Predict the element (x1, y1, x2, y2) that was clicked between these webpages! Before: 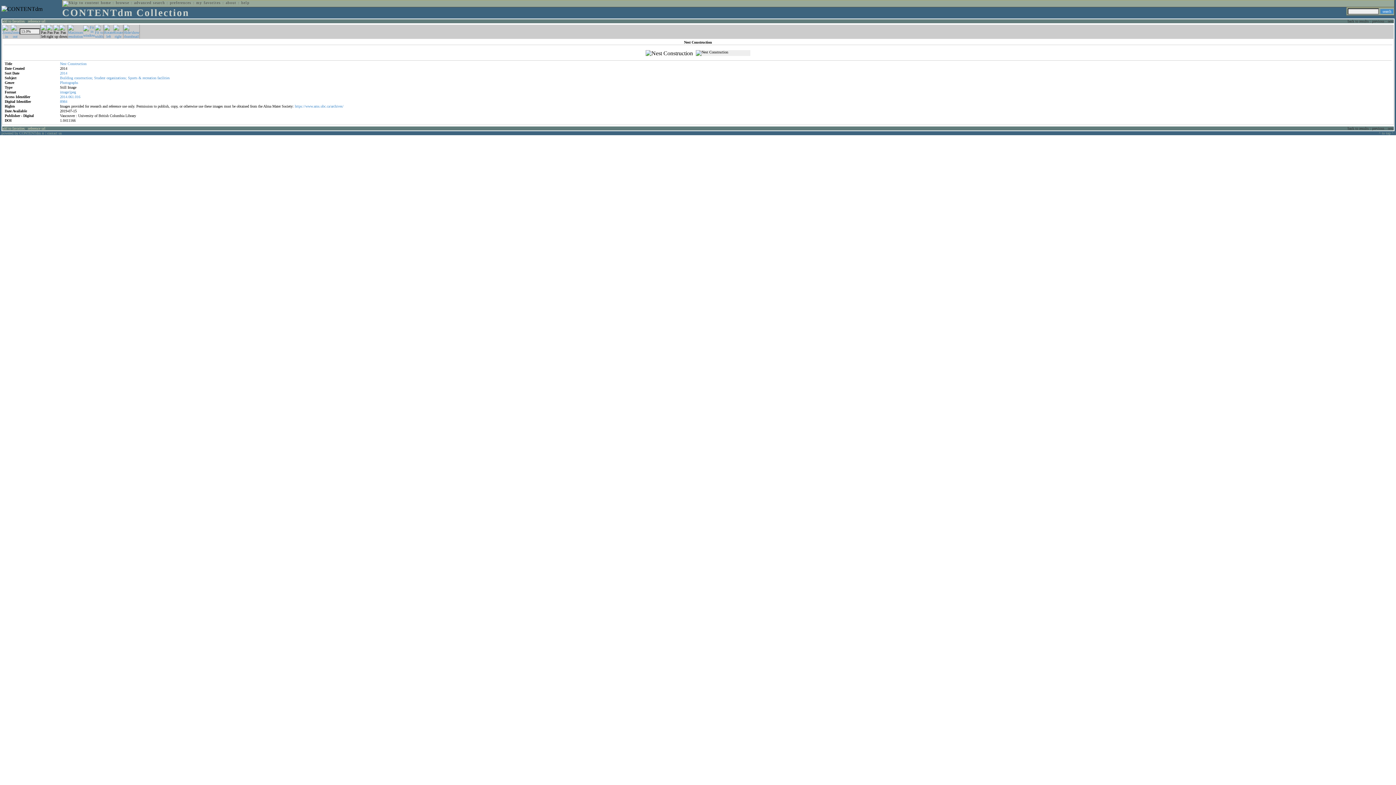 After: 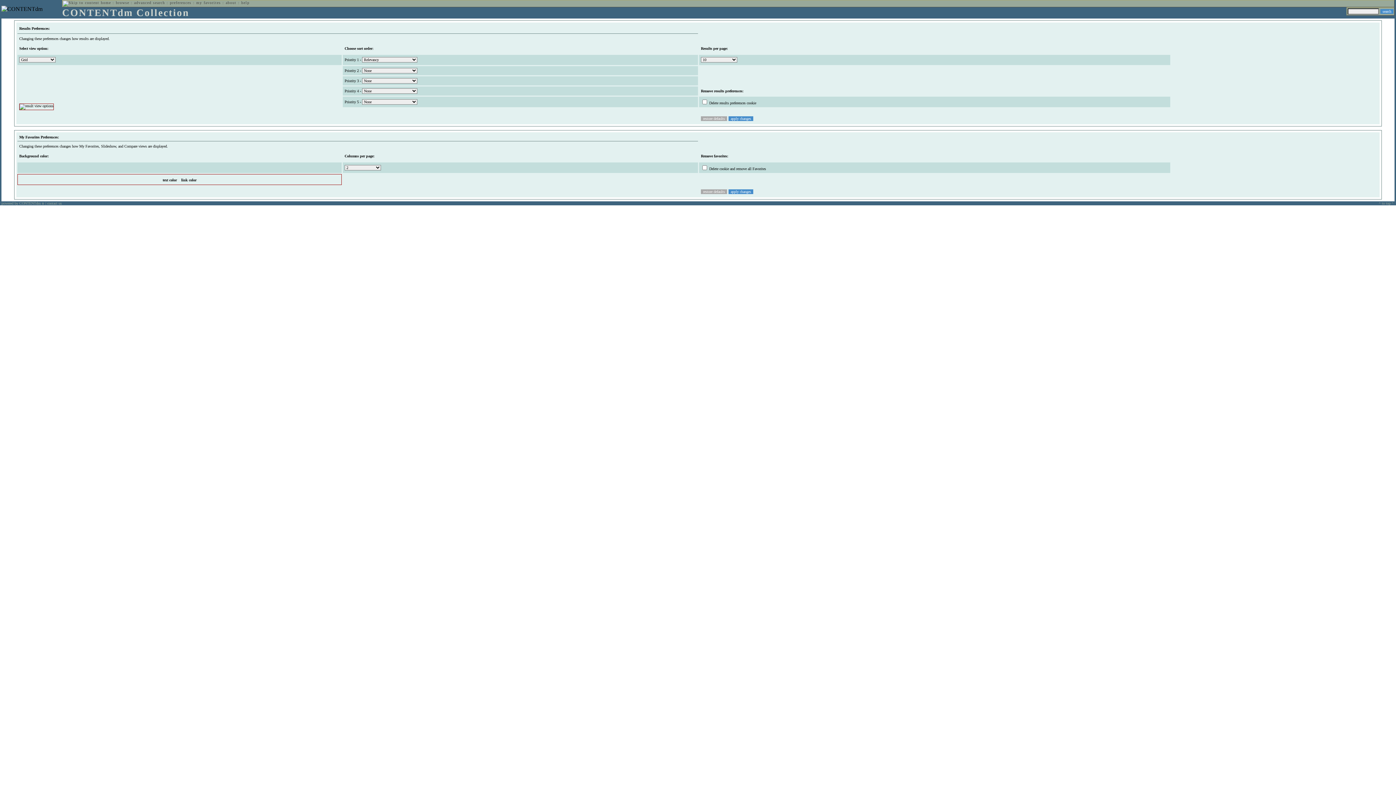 Action: bbox: (169, 0, 191, 4) label: preferences